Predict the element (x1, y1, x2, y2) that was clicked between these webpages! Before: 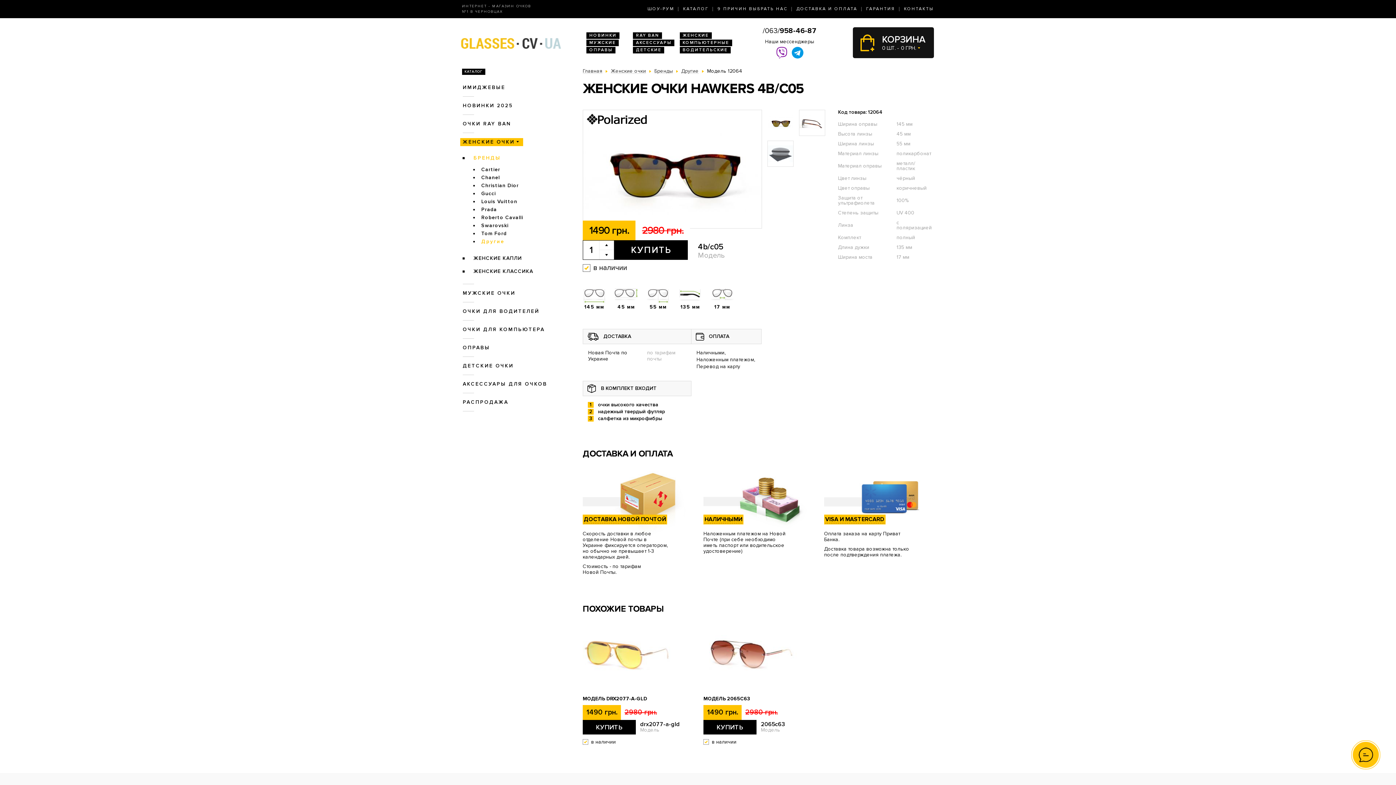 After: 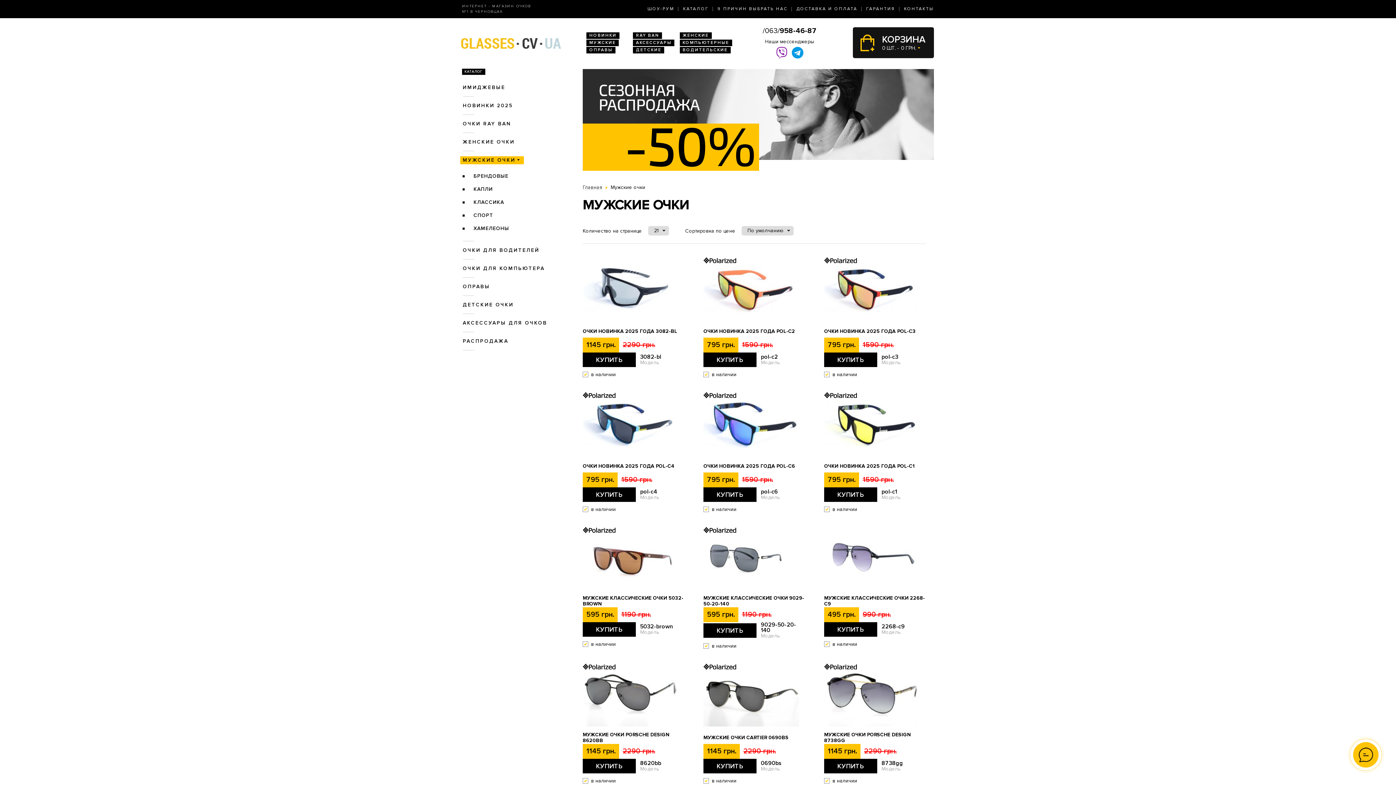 Action: bbox: (460, 289, 518, 297) label: МУЖСКИЕ ОЧКИ